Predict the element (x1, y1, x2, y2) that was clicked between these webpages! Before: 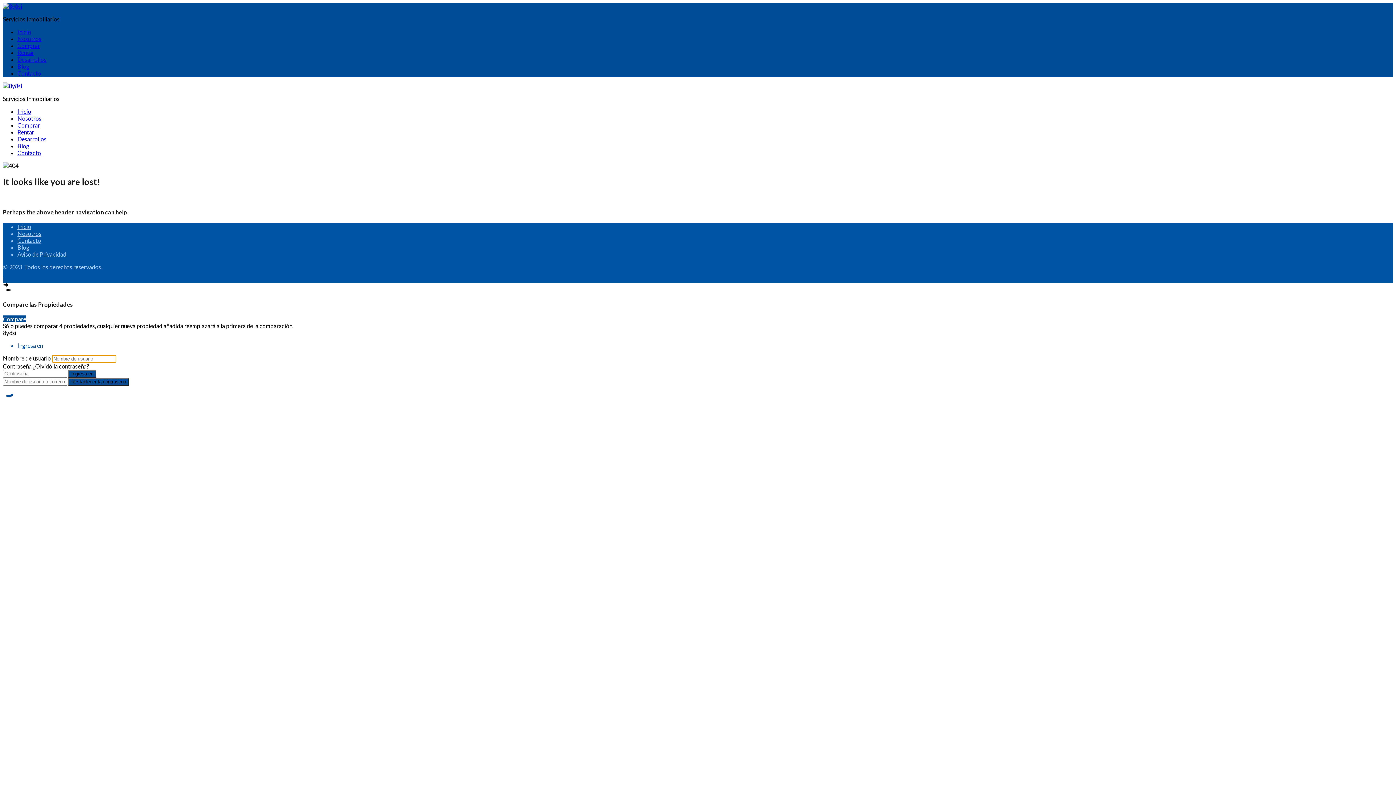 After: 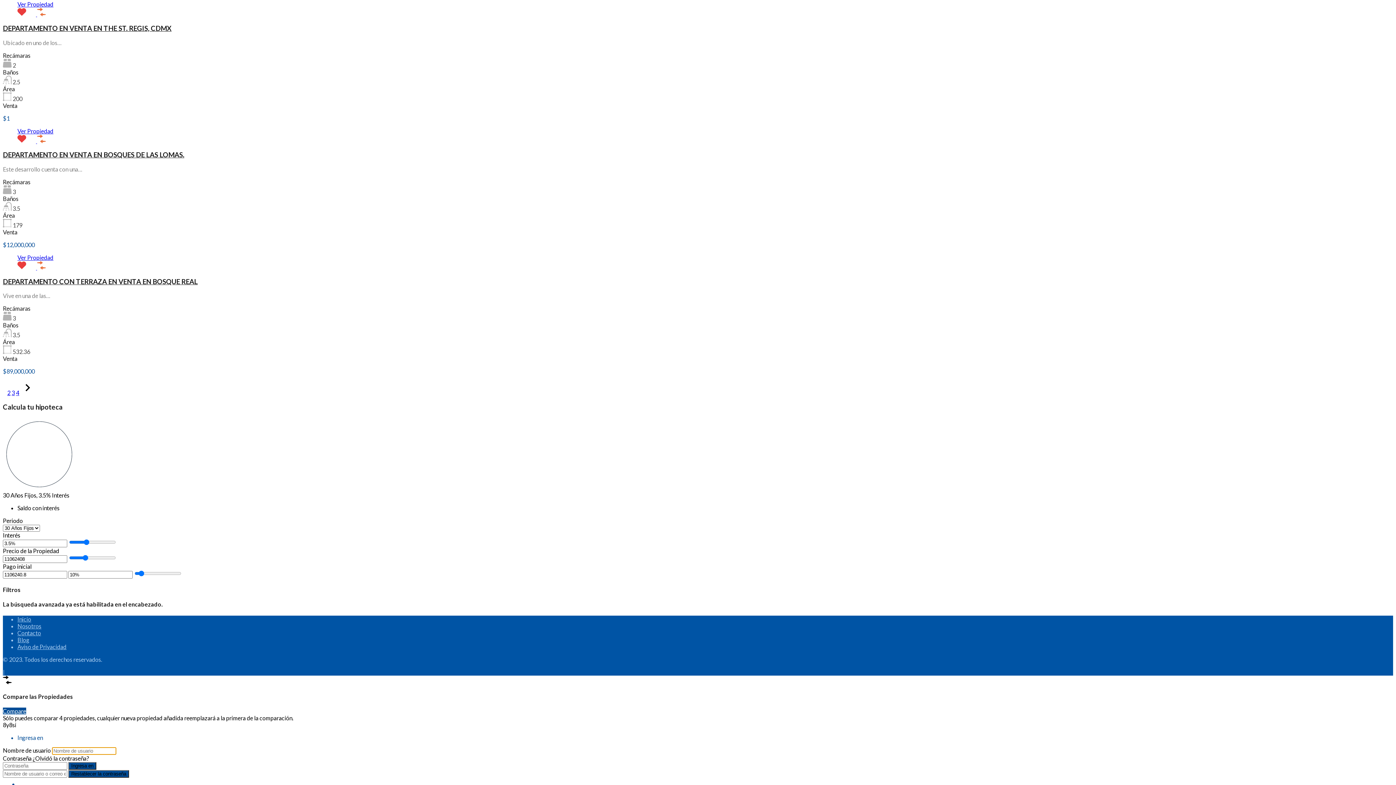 Action: bbox: (17, 42, 40, 49) label: Comprar